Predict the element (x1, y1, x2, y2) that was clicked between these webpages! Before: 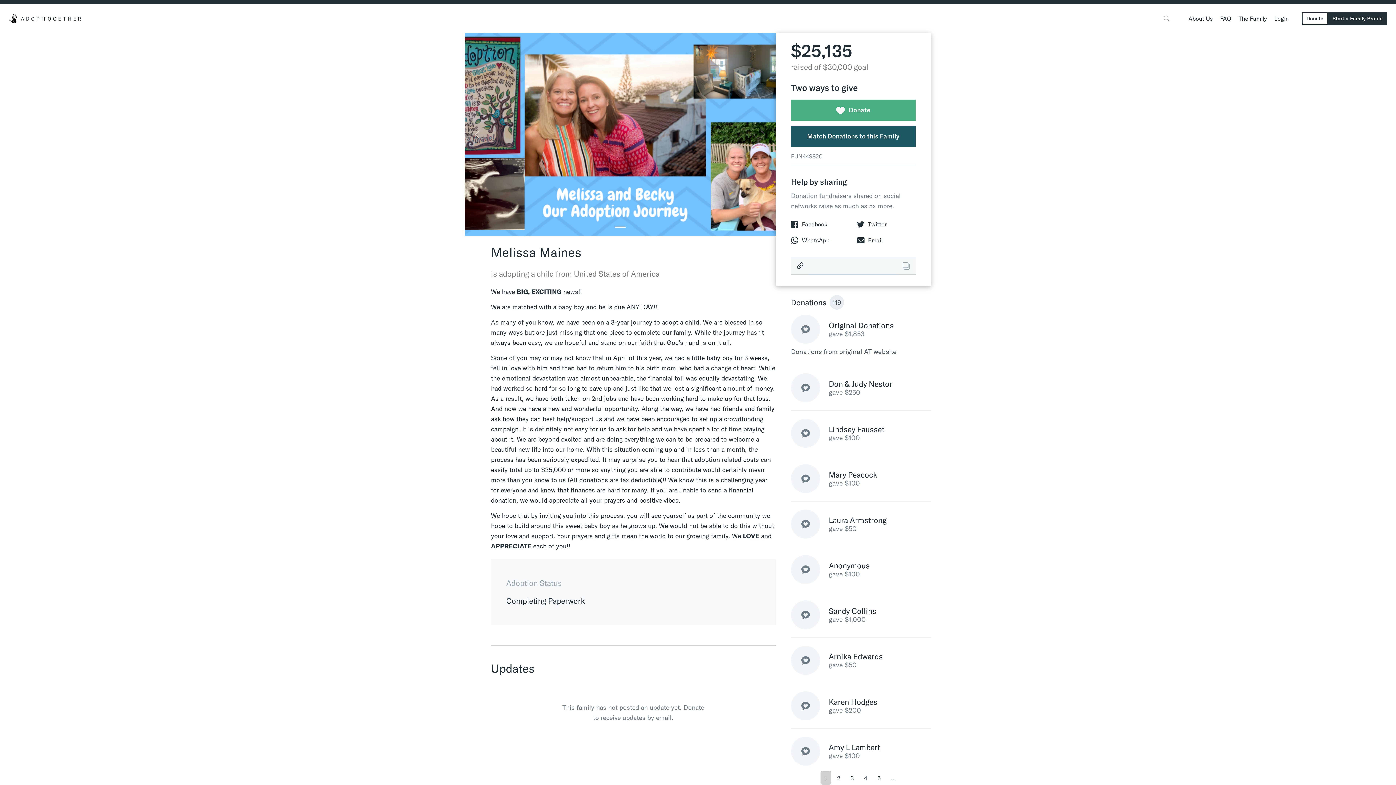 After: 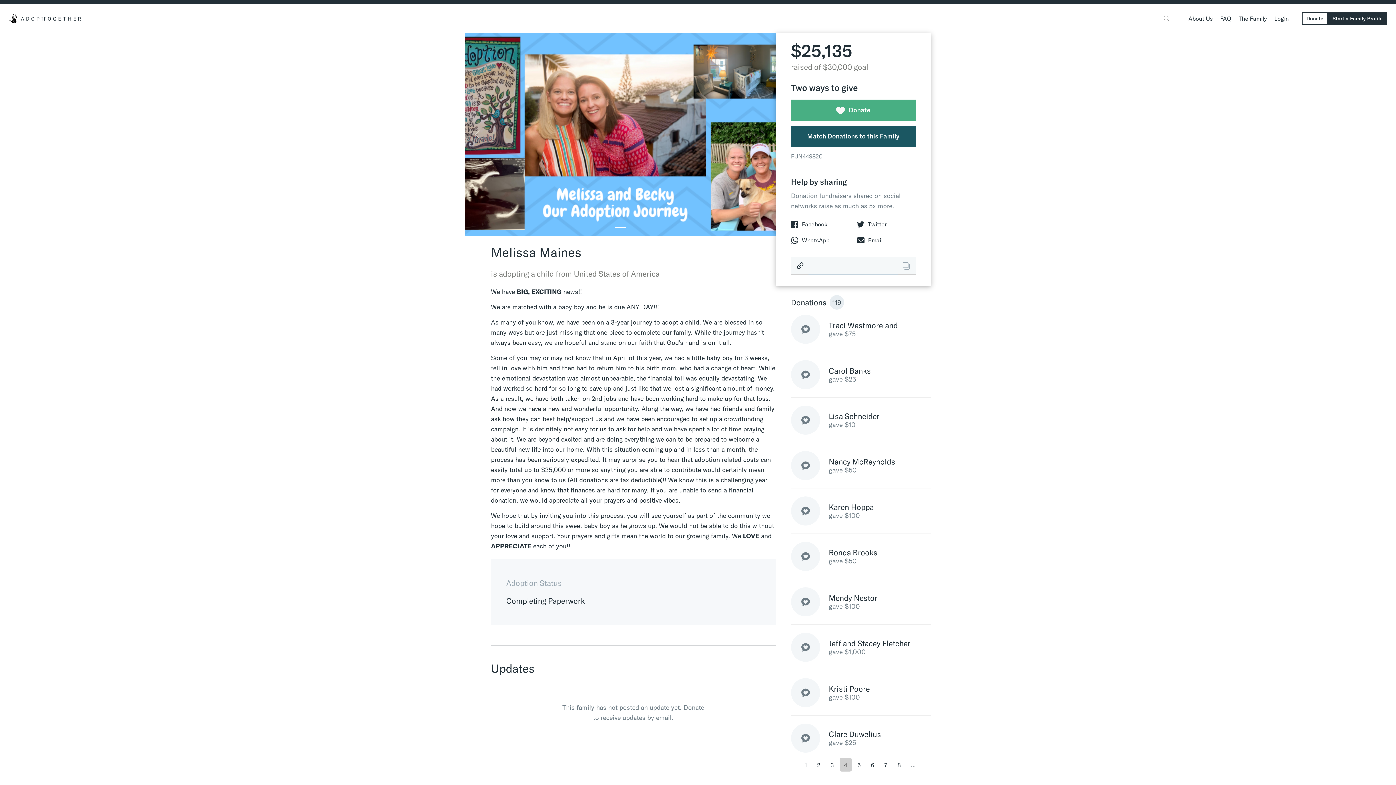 Action: label: 4 bbox: (859, 771, 871, 785)